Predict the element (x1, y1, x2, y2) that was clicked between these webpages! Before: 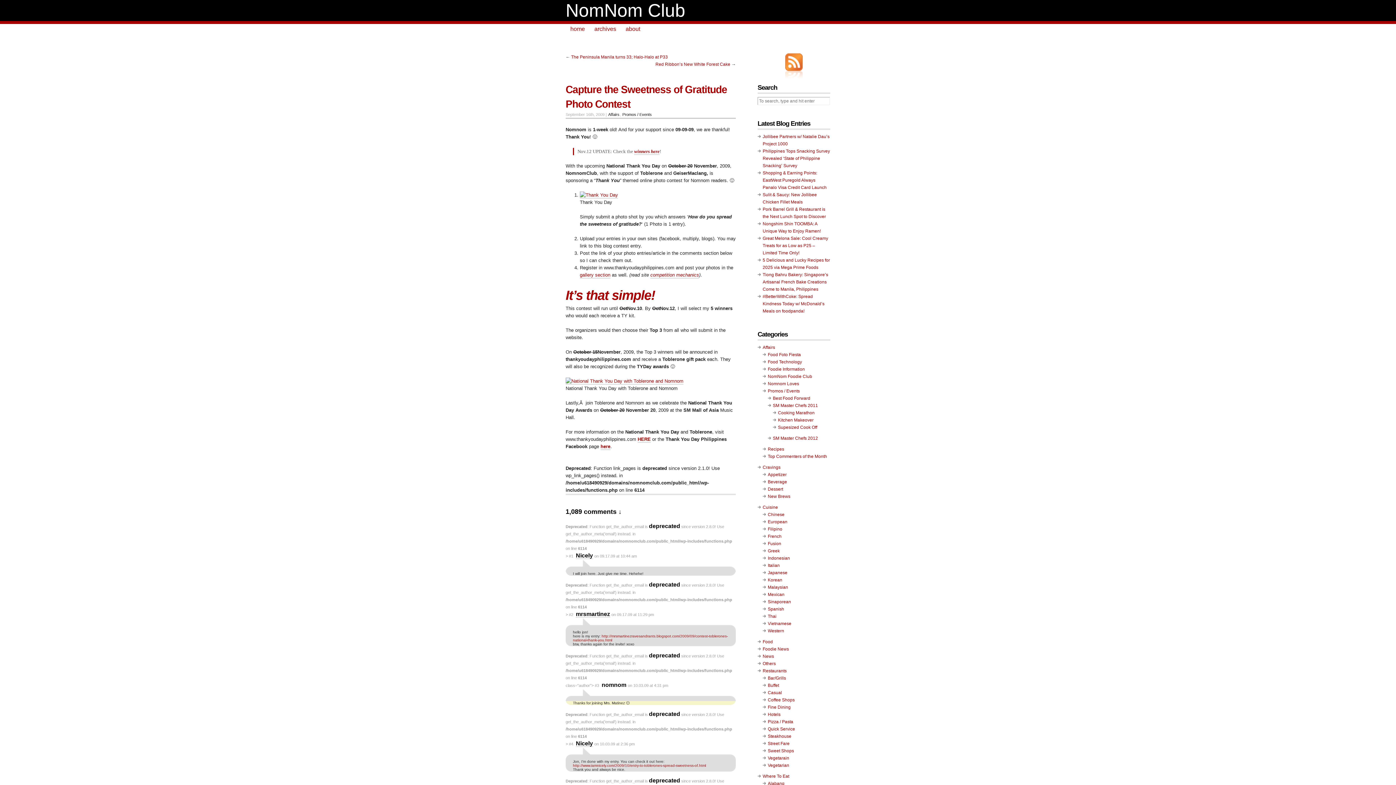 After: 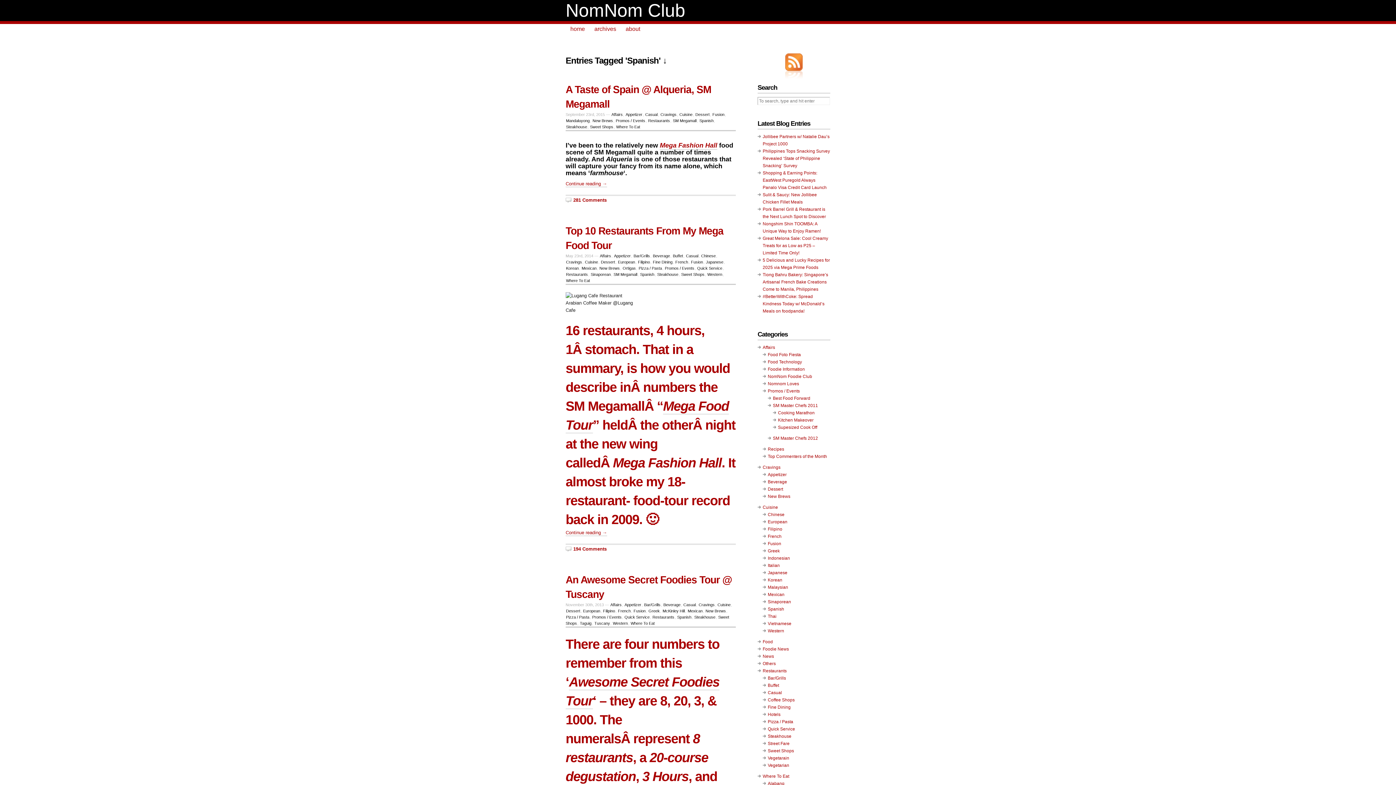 Action: bbox: (768, 606, 784, 611) label: Spanish